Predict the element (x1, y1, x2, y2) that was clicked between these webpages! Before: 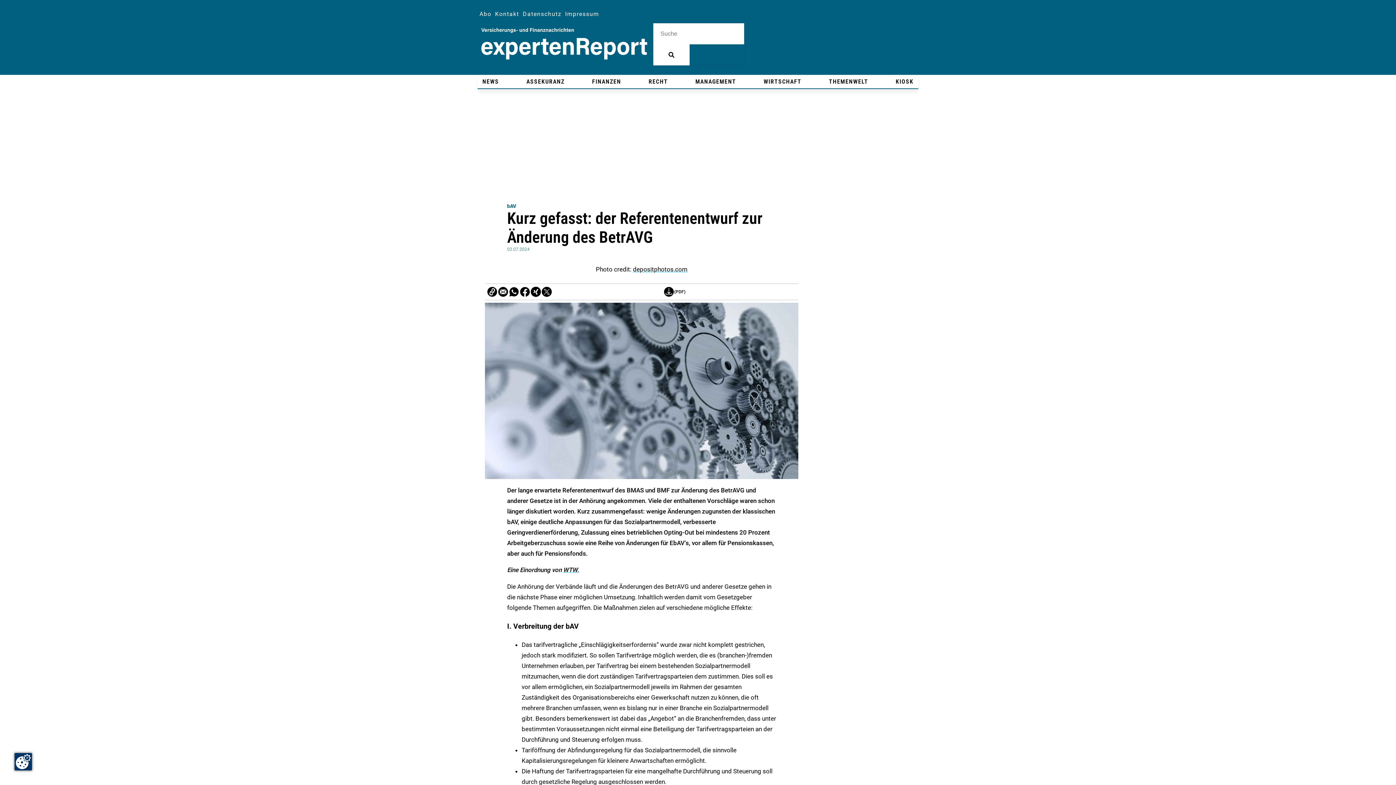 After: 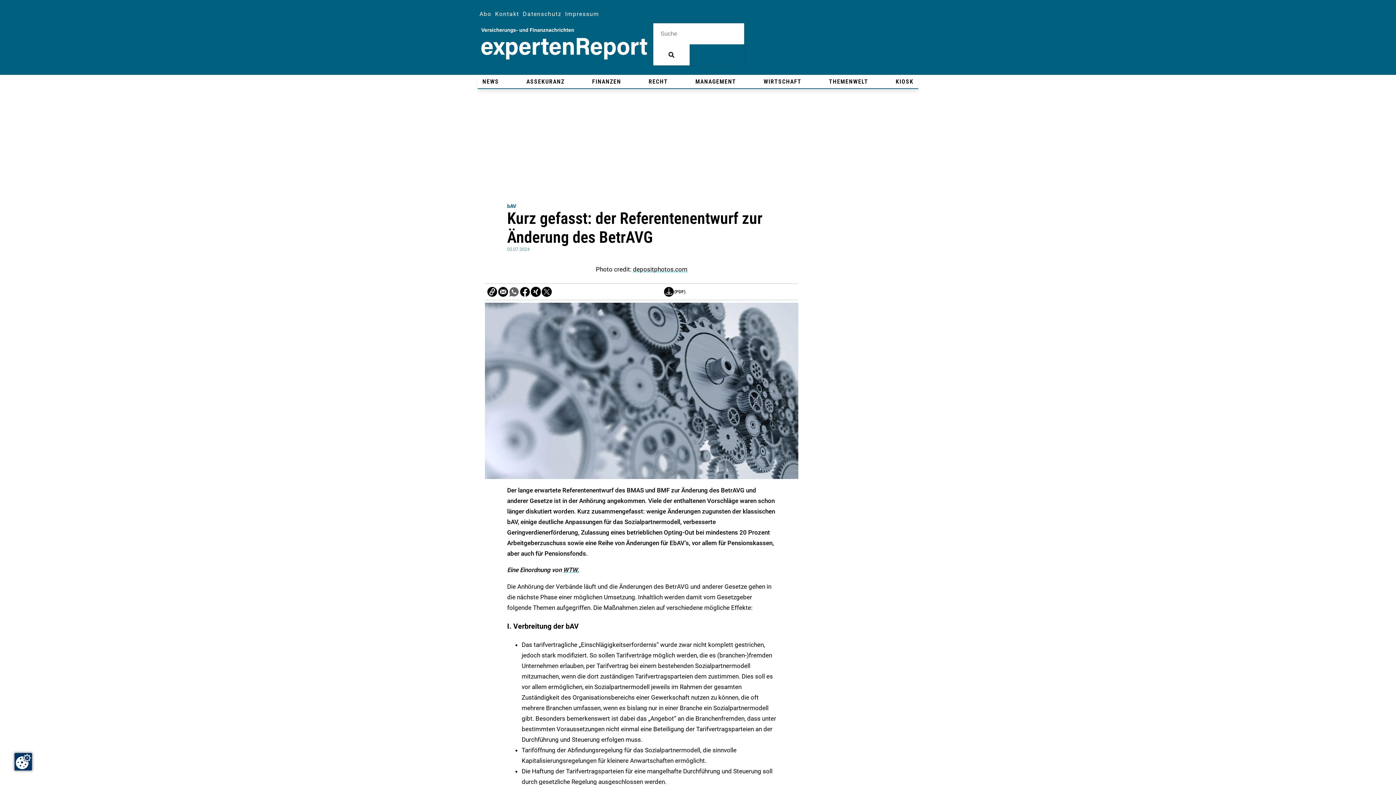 Action: bbox: (508, 286, 519, 297)